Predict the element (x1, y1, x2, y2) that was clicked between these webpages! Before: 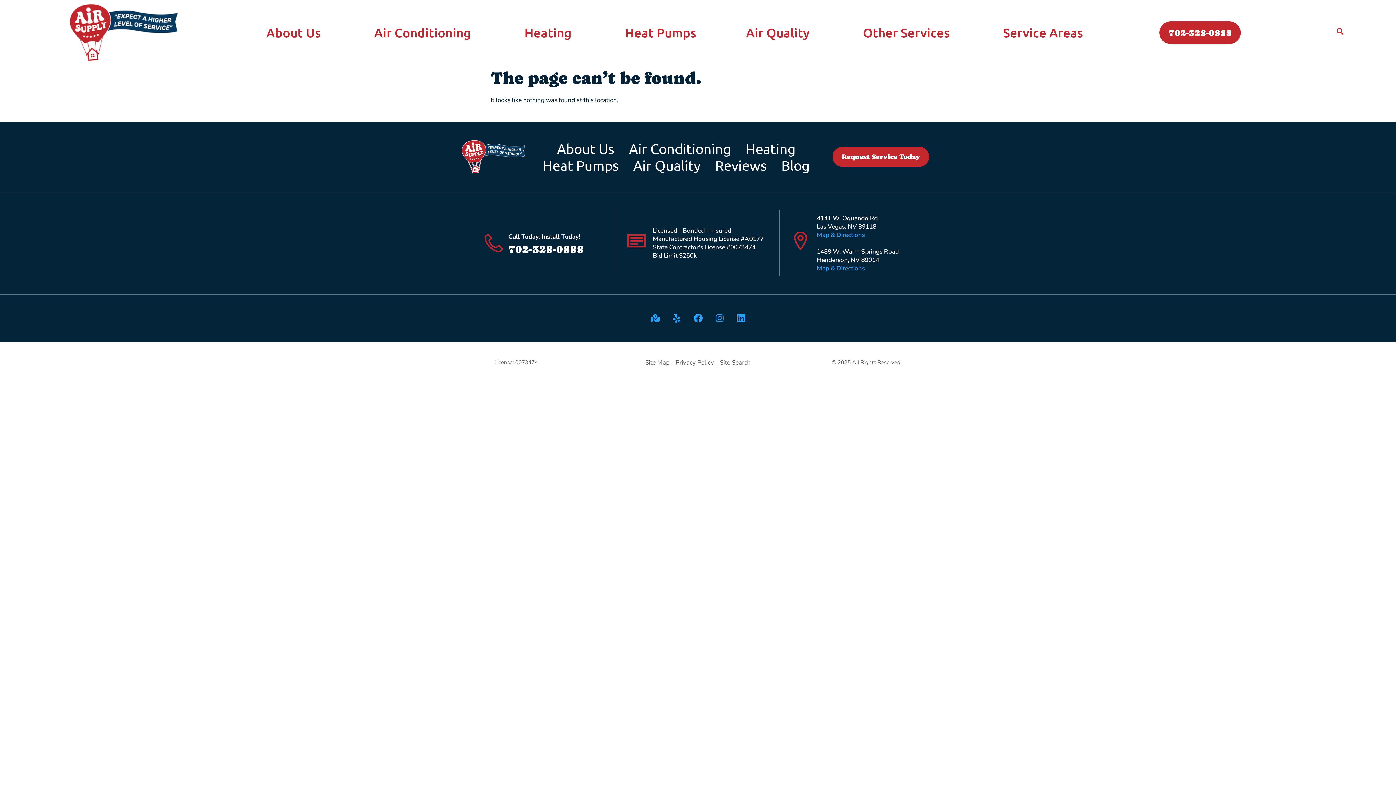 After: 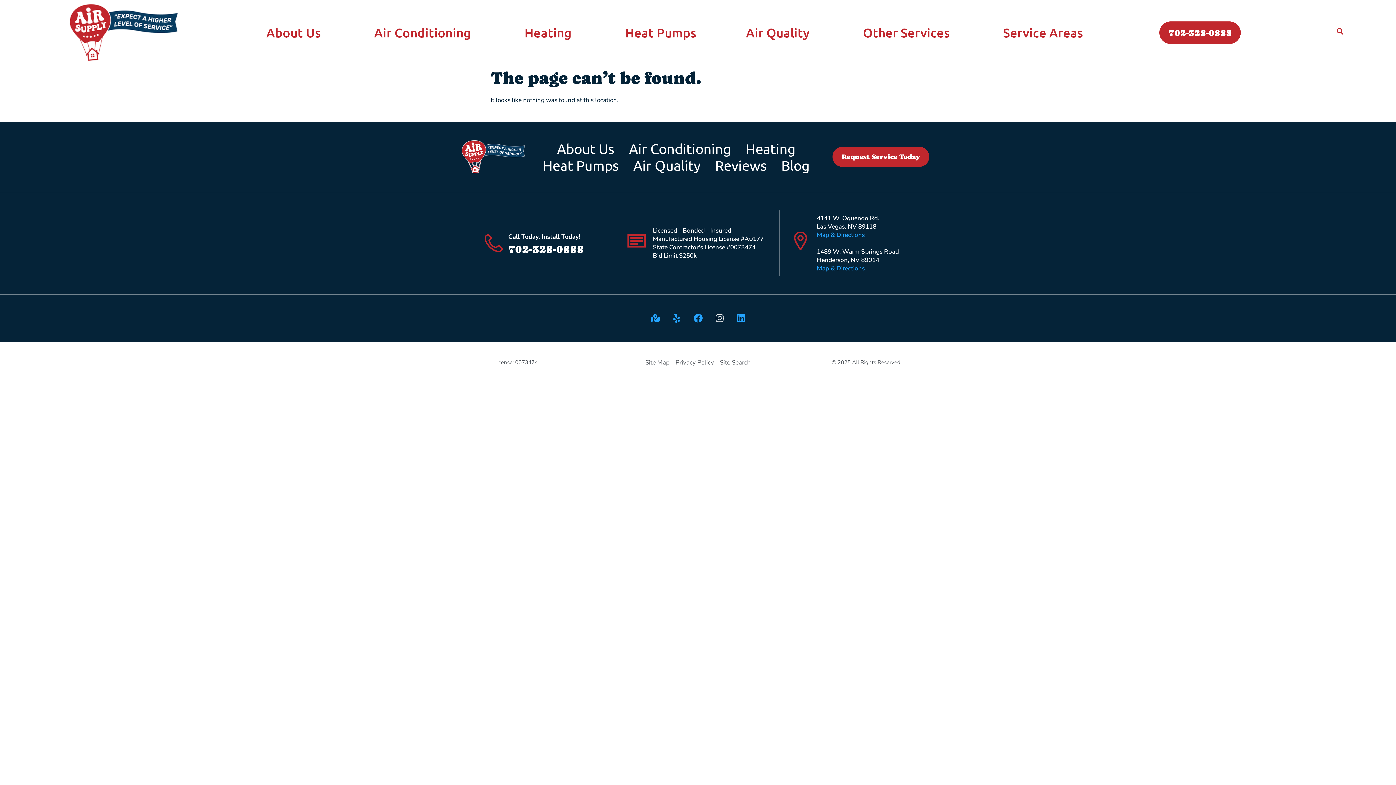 Action: bbox: (710, 309, 728, 327) label: Instagram